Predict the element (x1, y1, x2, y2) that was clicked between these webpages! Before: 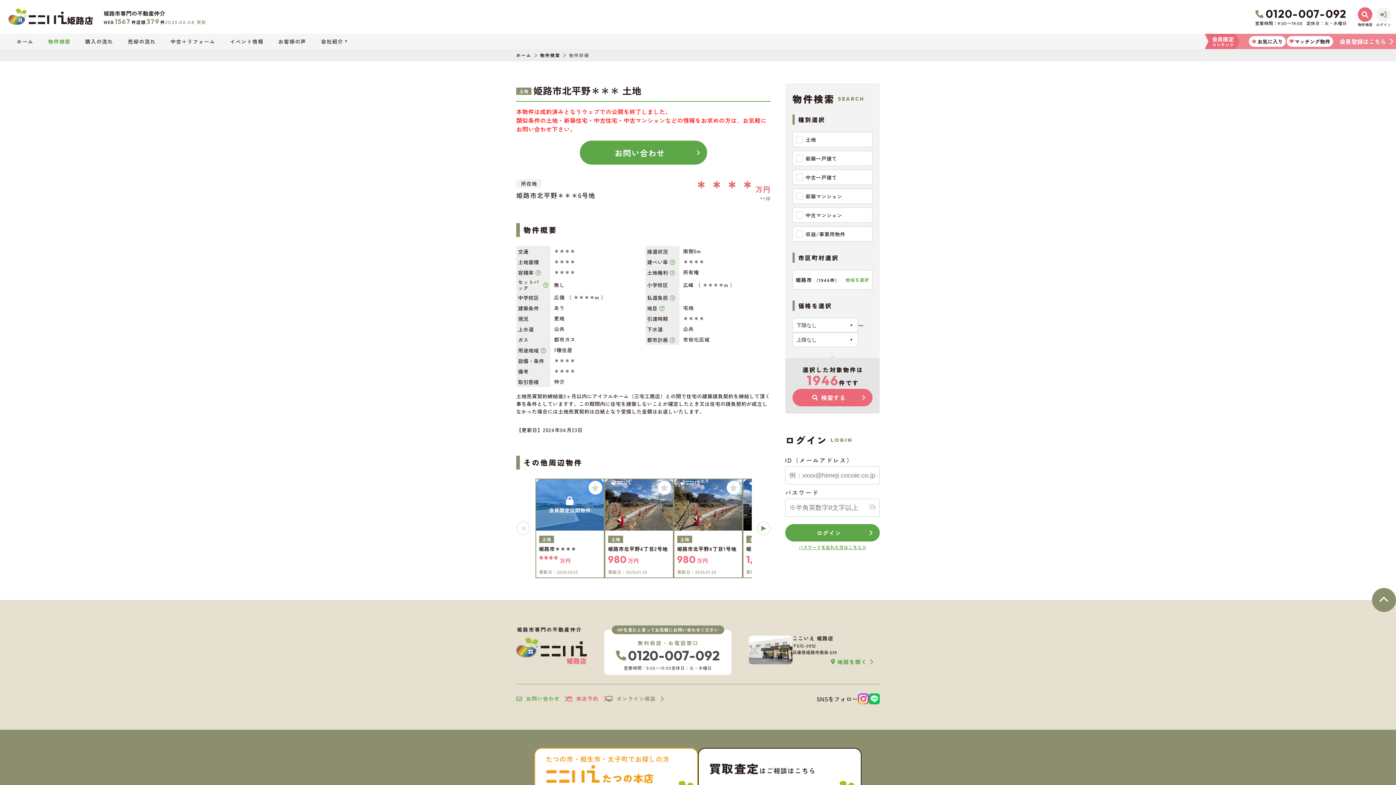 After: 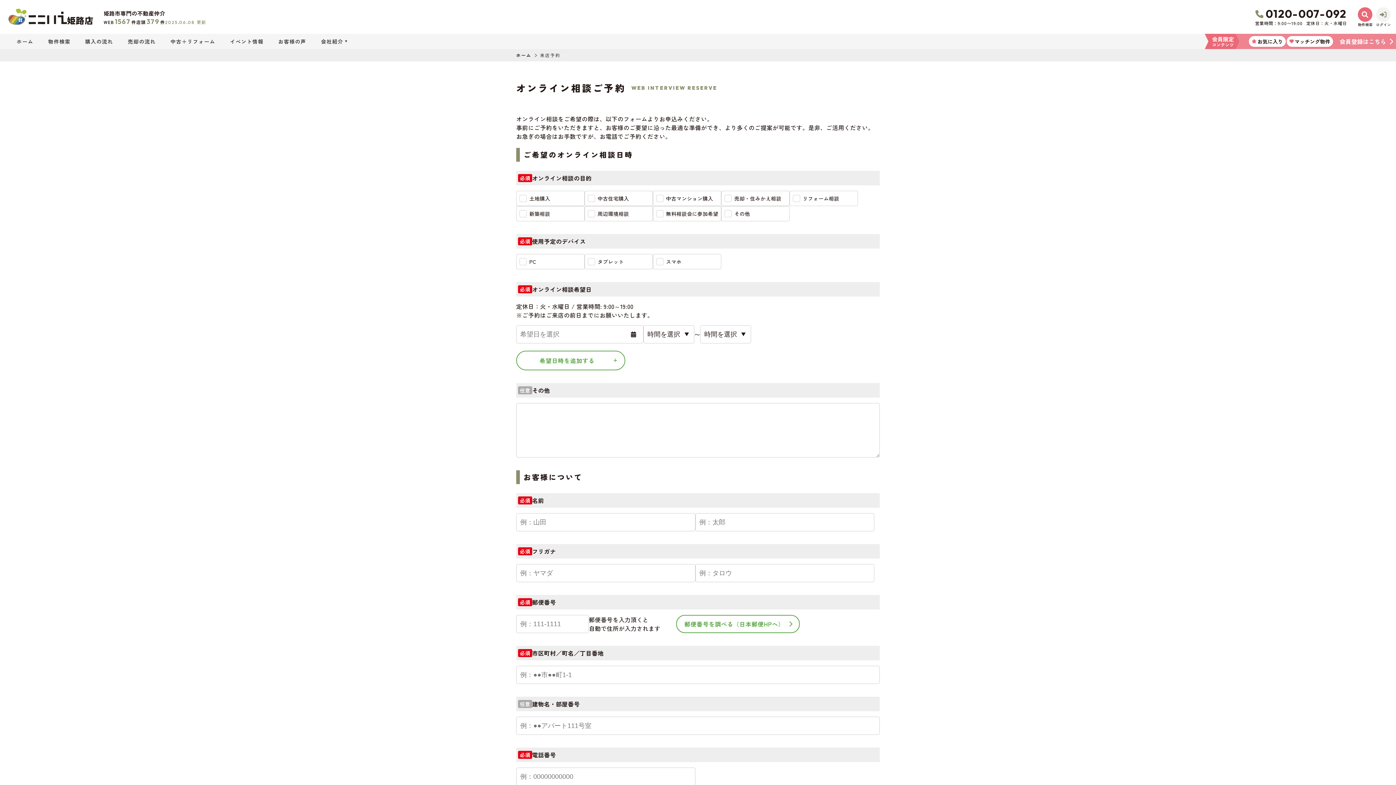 Action: label: オンライン相談 bbox: (606, 696, 663, 702)